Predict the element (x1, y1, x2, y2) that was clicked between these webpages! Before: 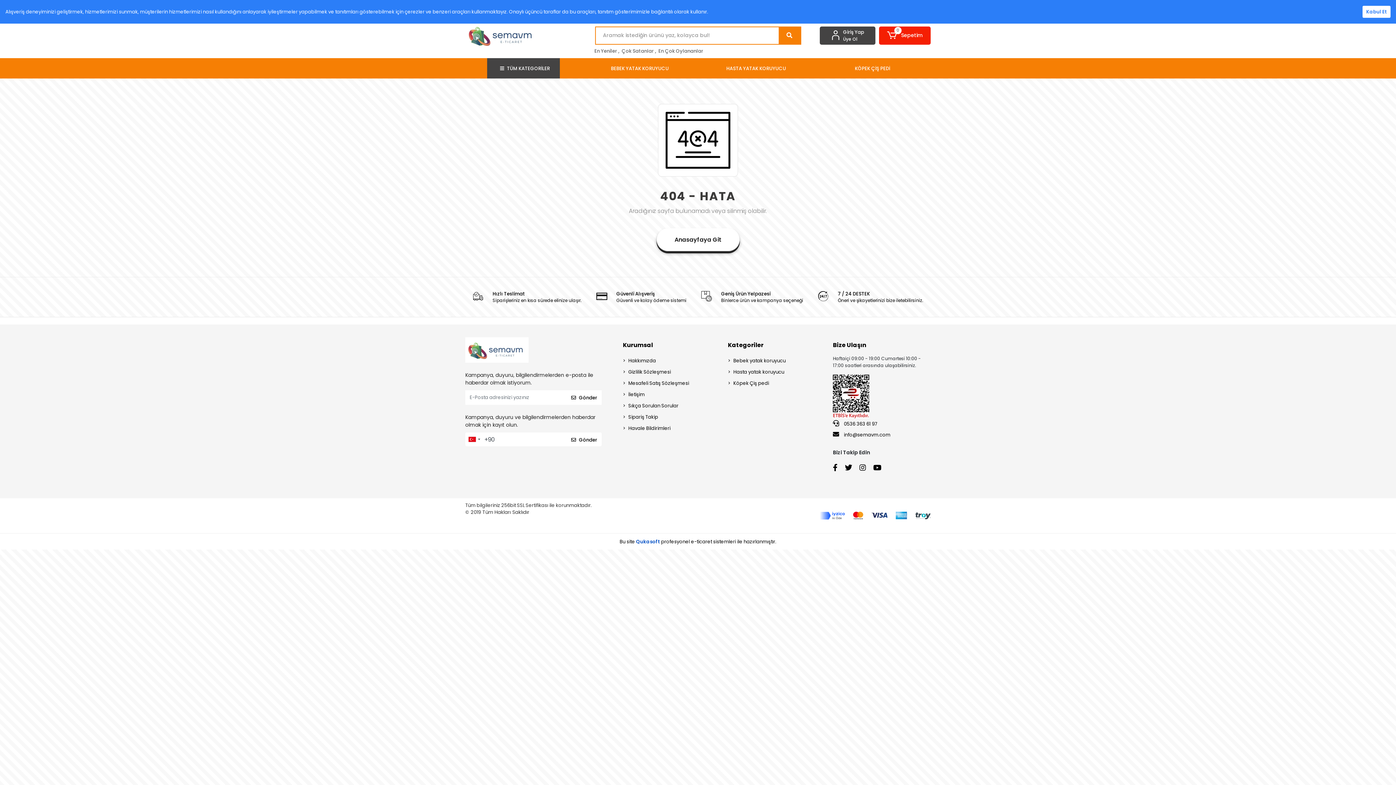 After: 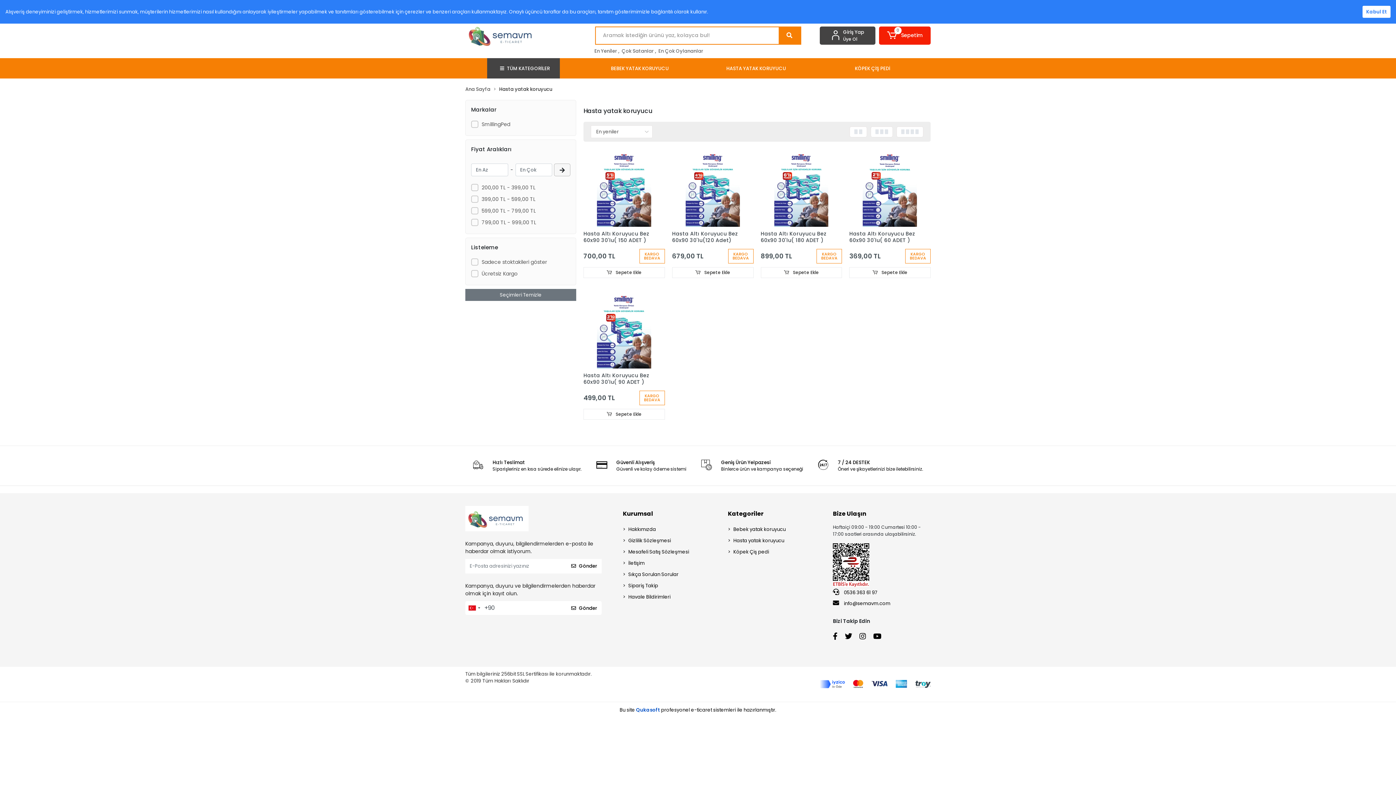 Action: label: HASTA YATAK KORUYUCU bbox: (698, 58, 814, 78)